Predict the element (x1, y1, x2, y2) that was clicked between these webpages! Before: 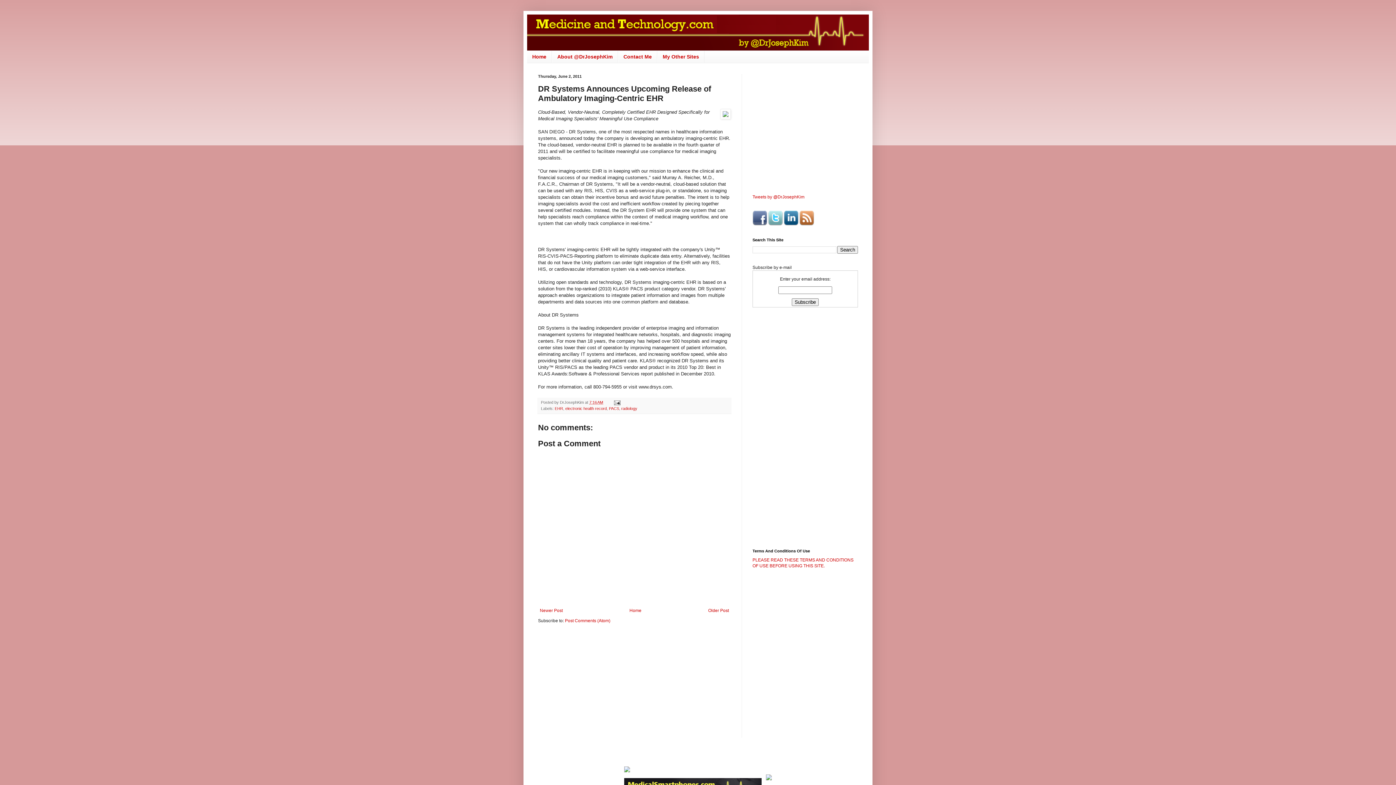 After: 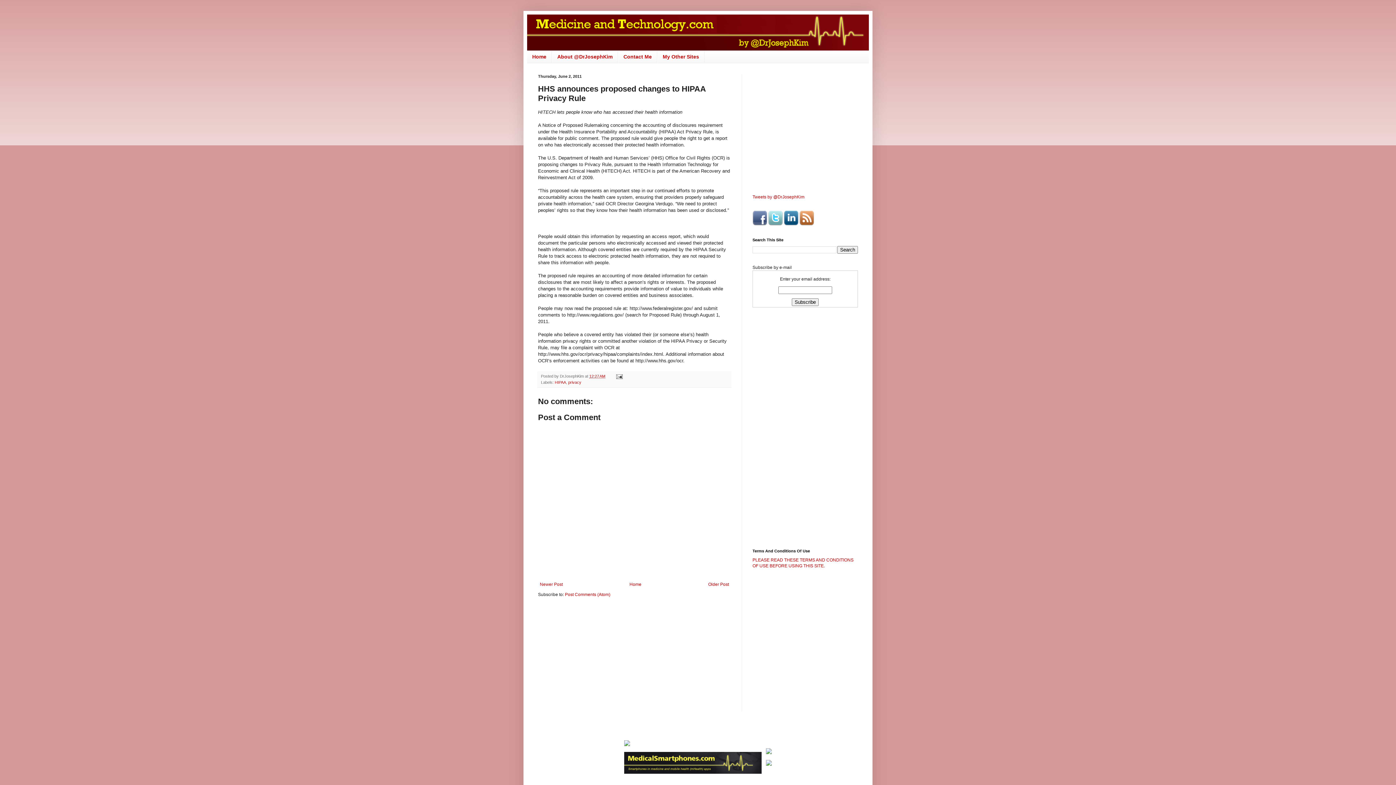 Action: bbox: (706, 606, 730, 615) label: Older Post